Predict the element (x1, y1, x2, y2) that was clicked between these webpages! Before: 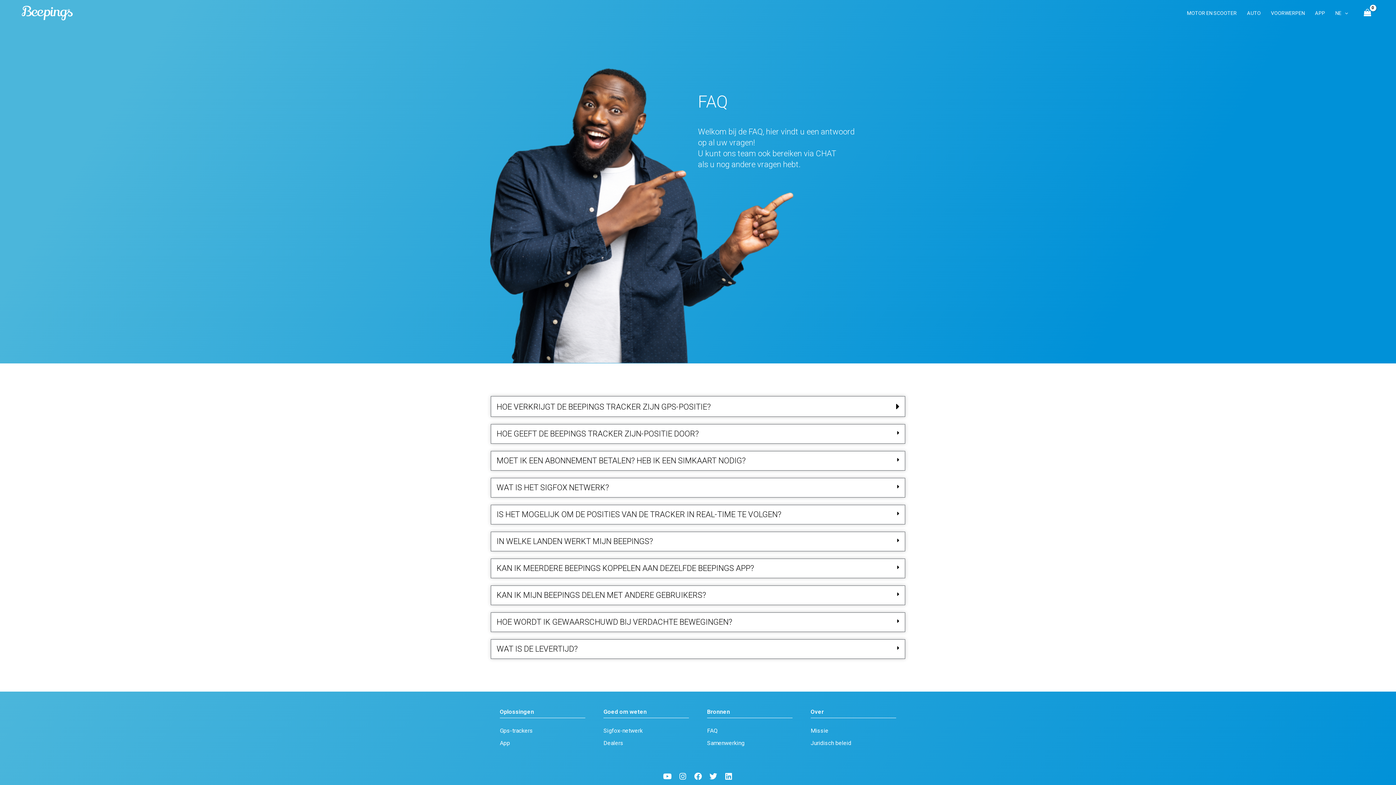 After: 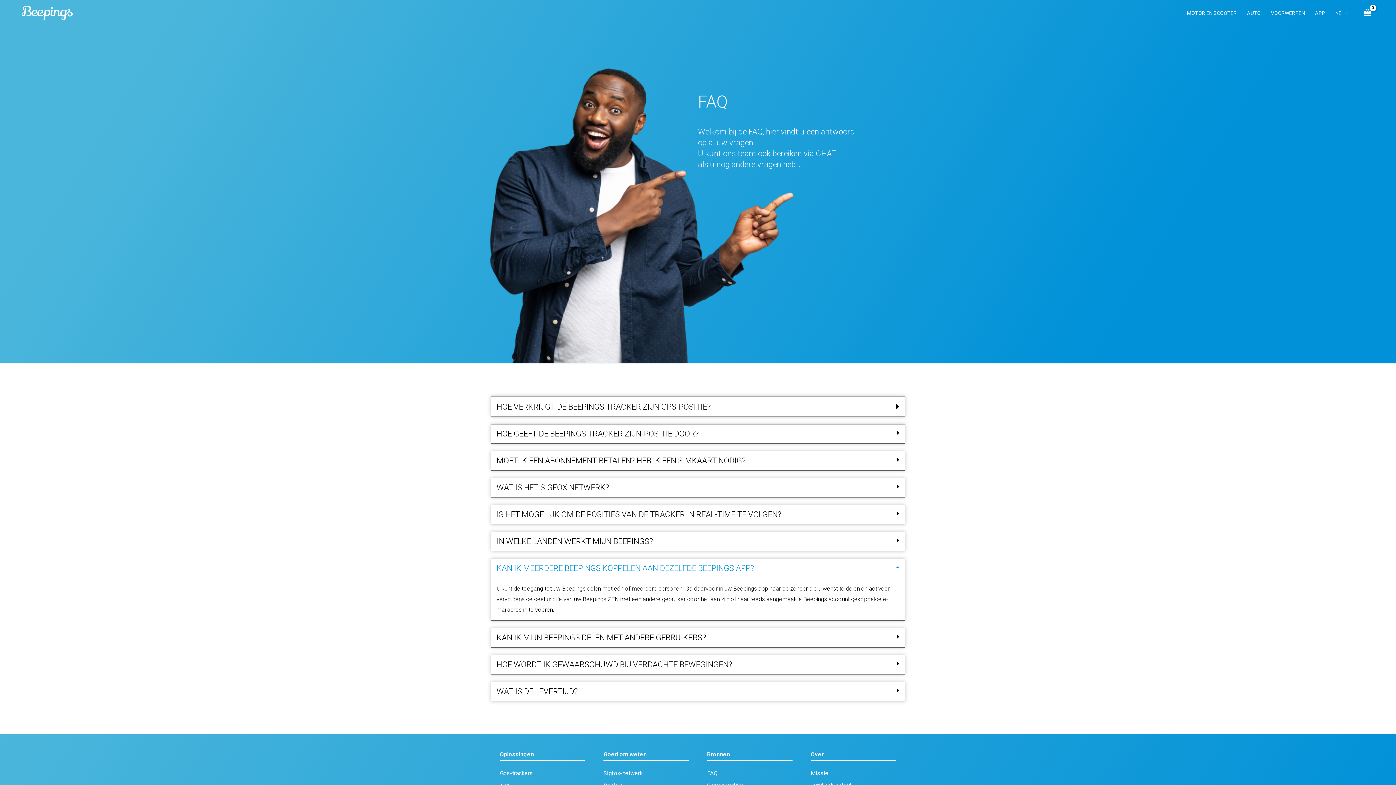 Action: label: KAN IK MEERDERE BEEPINGS KOPPELEN AAN DEZELFDE BEEPINGS APP? bbox: (491, 559, 905, 578)